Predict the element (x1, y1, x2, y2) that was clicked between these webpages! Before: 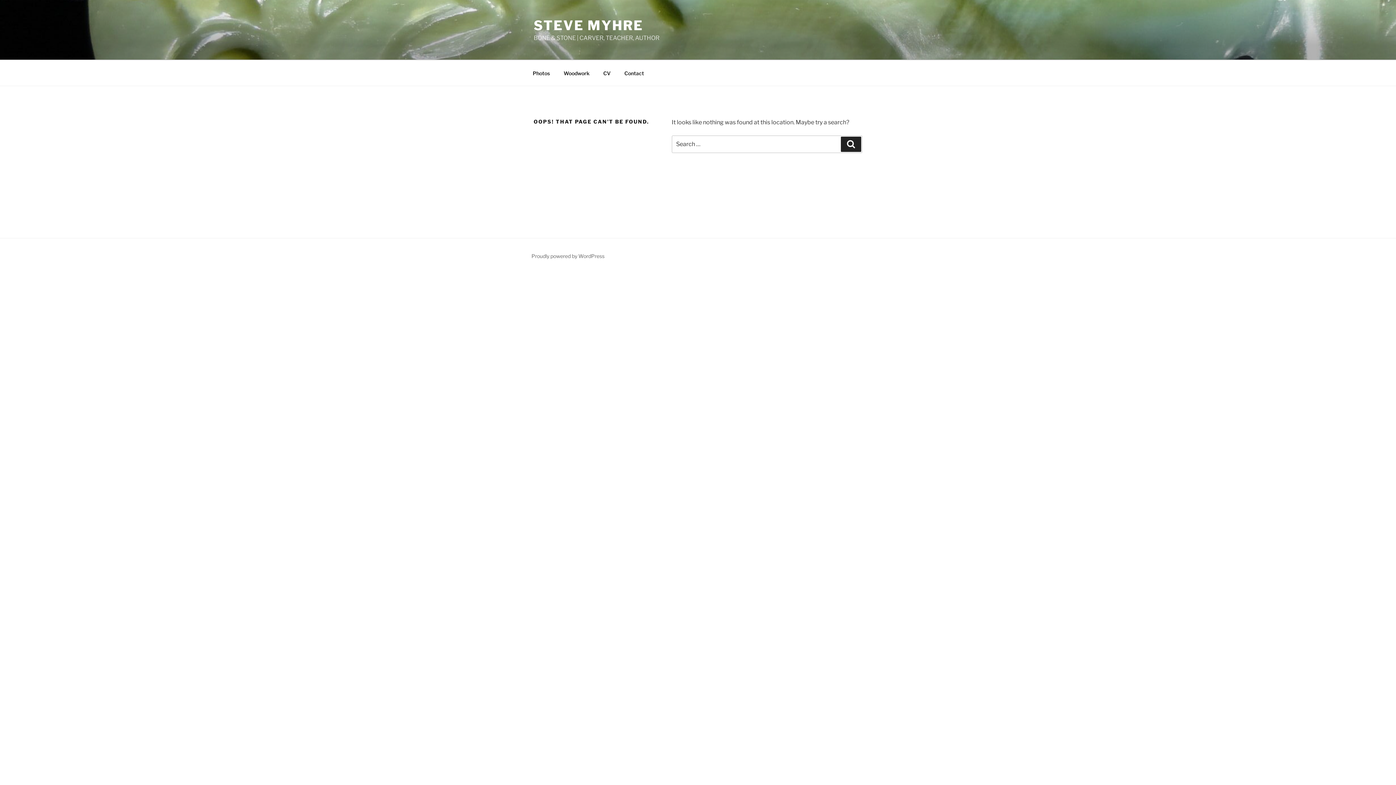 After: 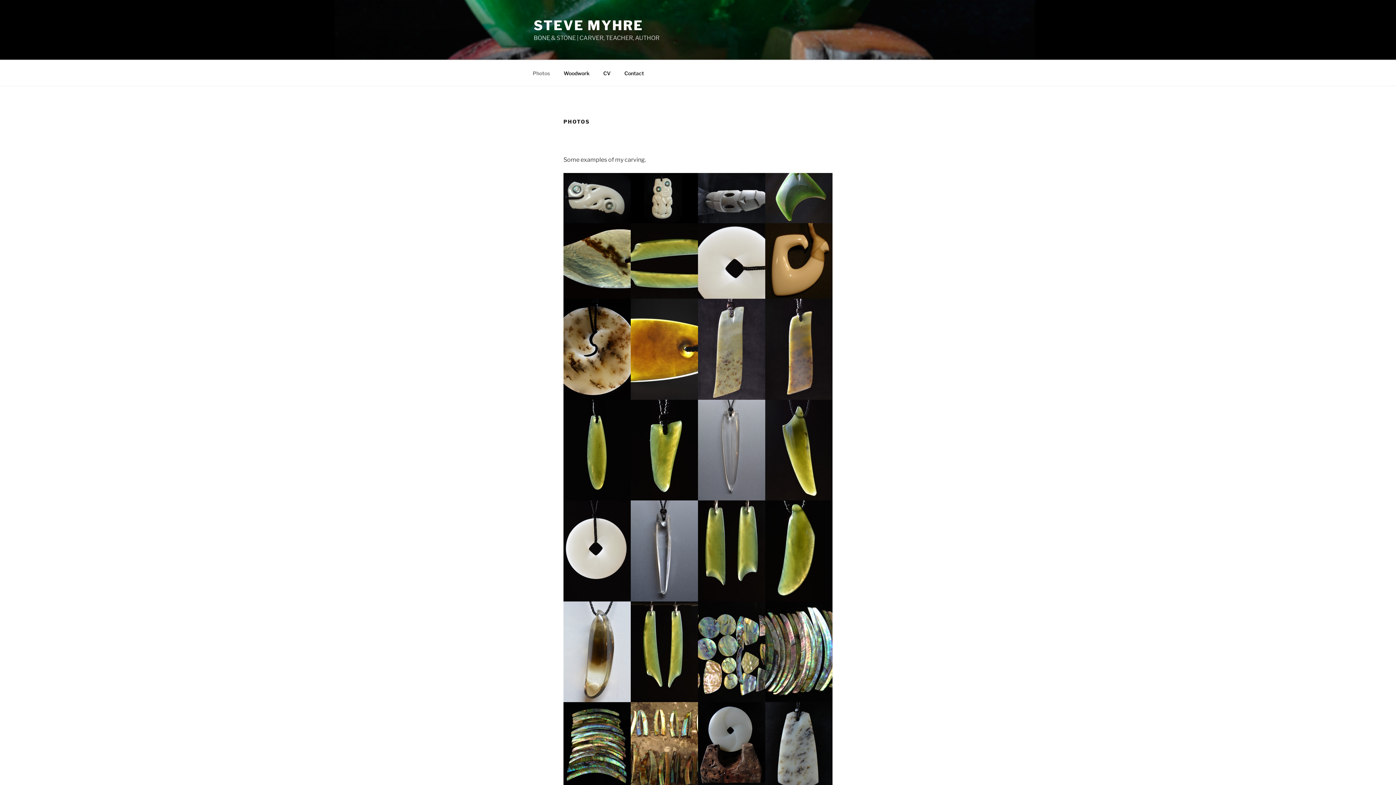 Action: bbox: (526, 64, 556, 82) label: Photos